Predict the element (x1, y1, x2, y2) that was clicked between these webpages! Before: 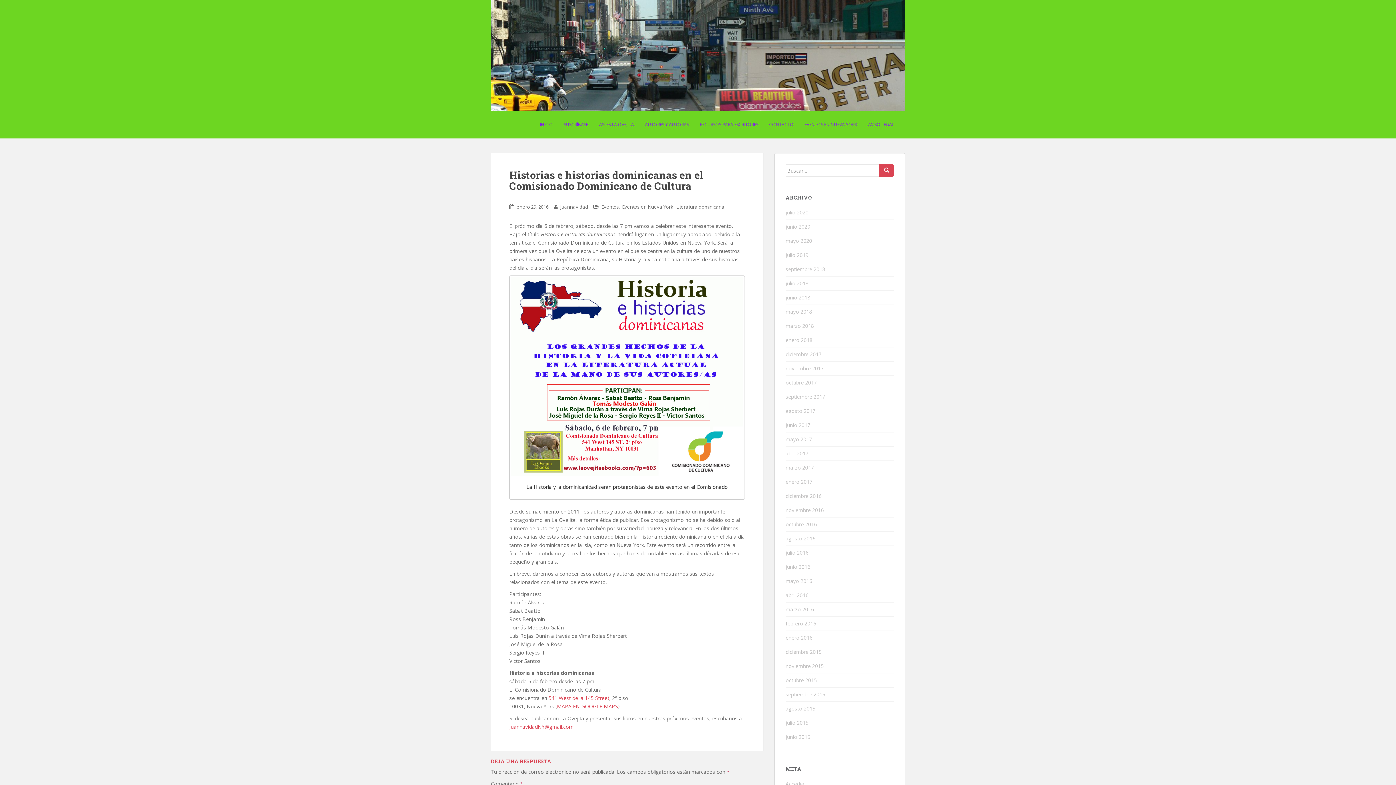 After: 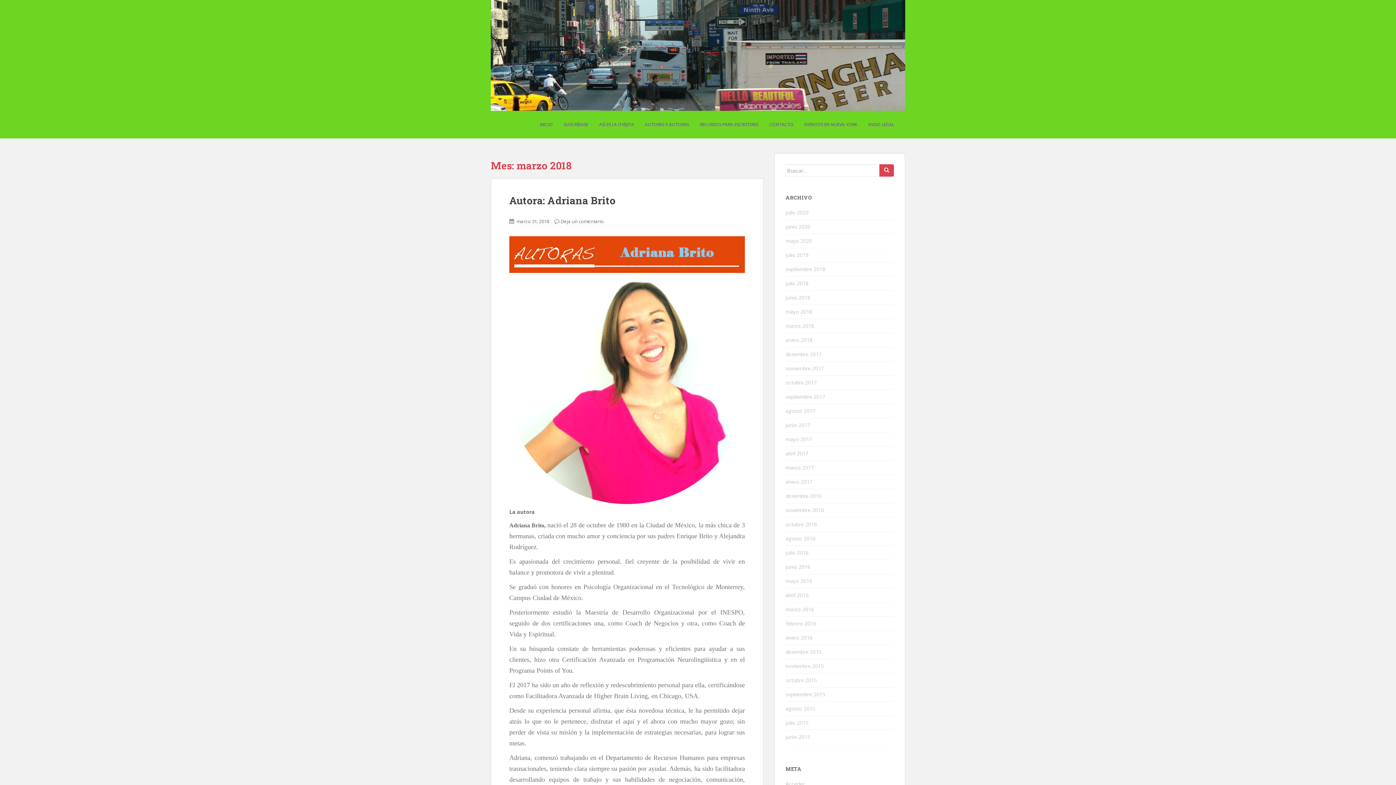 Action: bbox: (785, 322, 814, 329) label: marzo 2018